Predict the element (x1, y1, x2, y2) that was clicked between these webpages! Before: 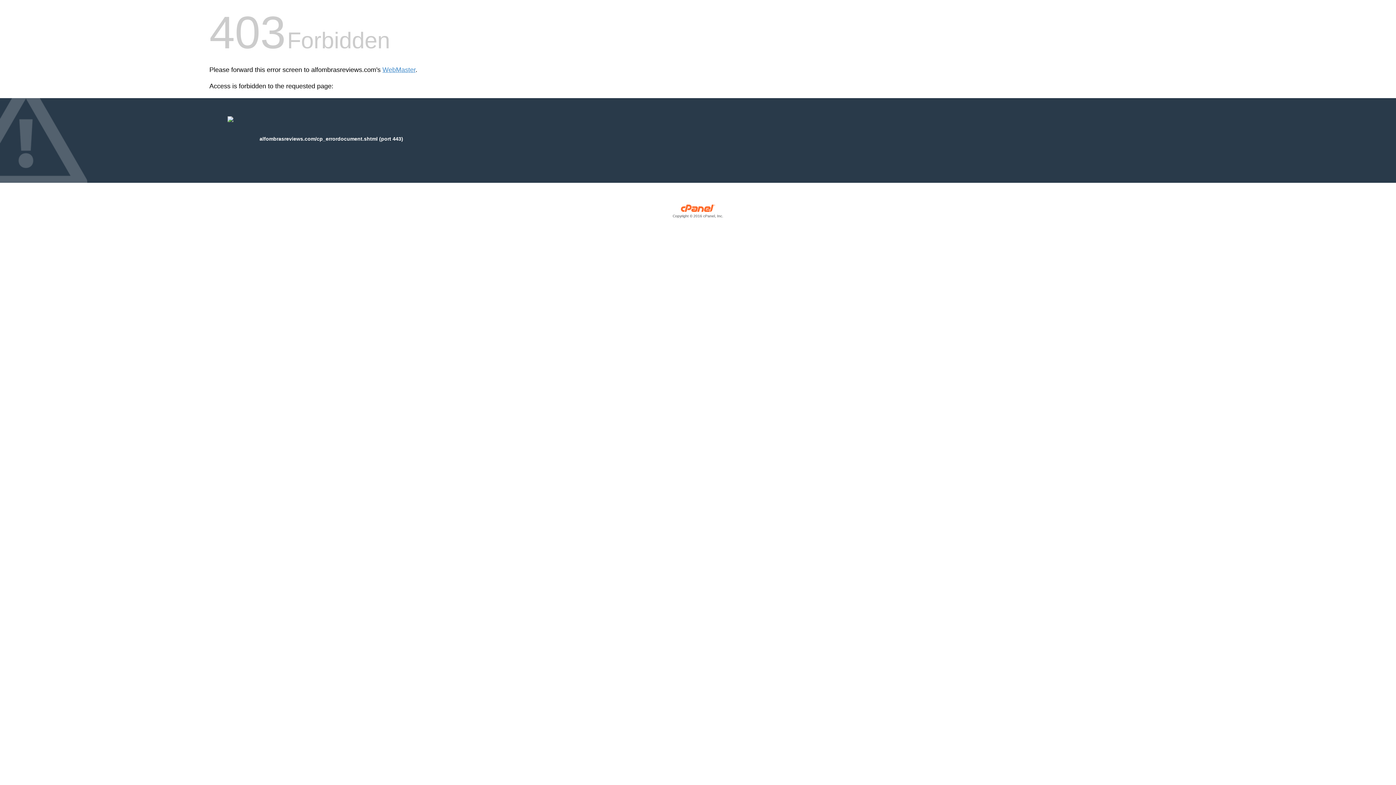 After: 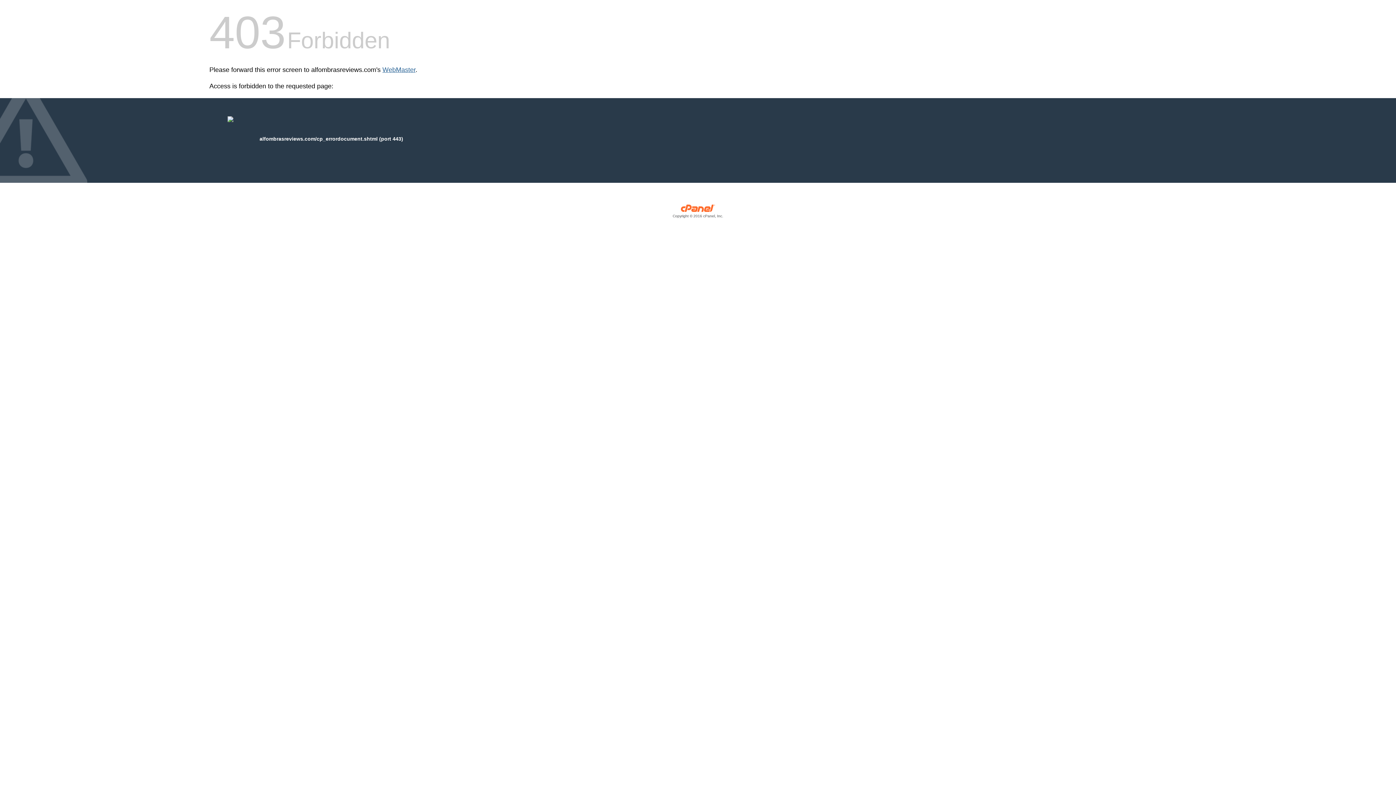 Action: label: WebMaster bbox: (382, 66, 415, 73)